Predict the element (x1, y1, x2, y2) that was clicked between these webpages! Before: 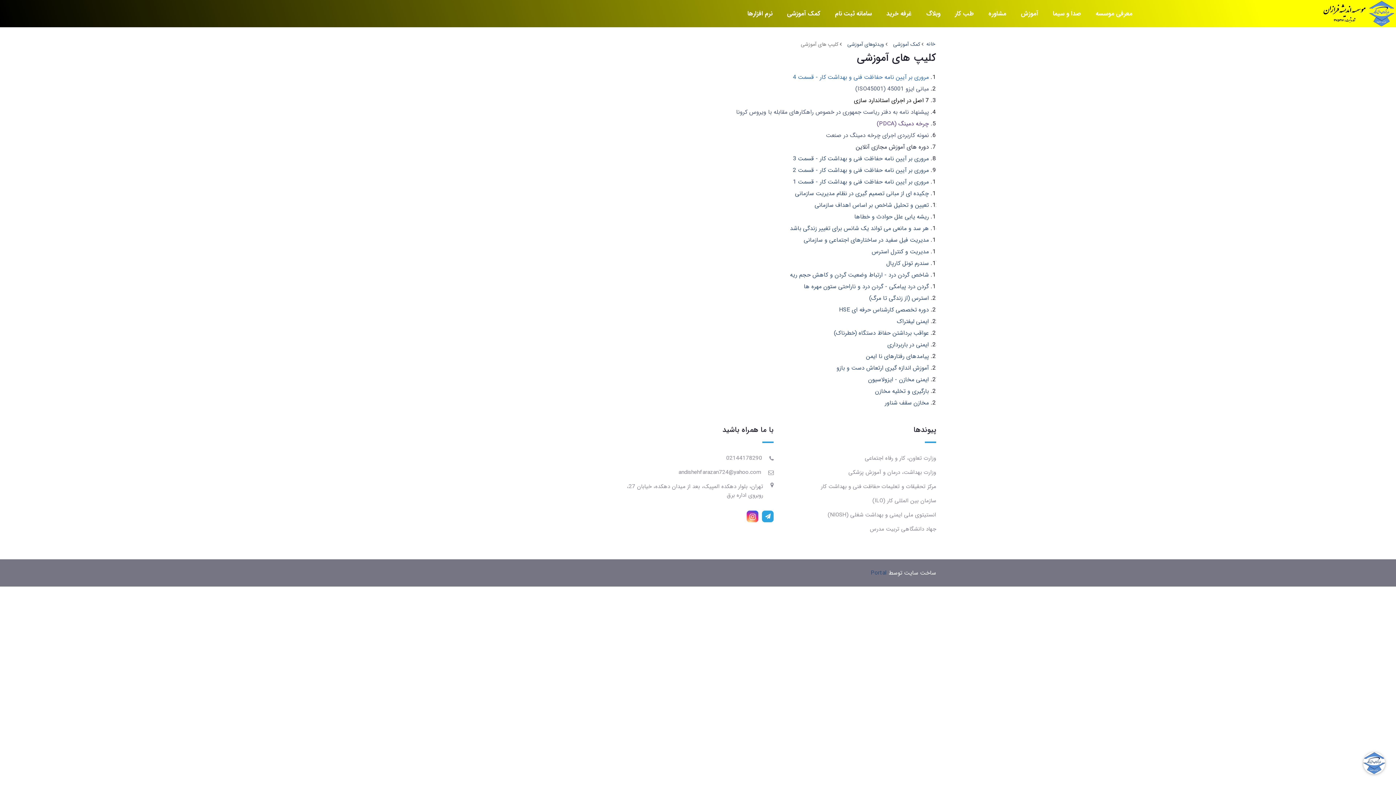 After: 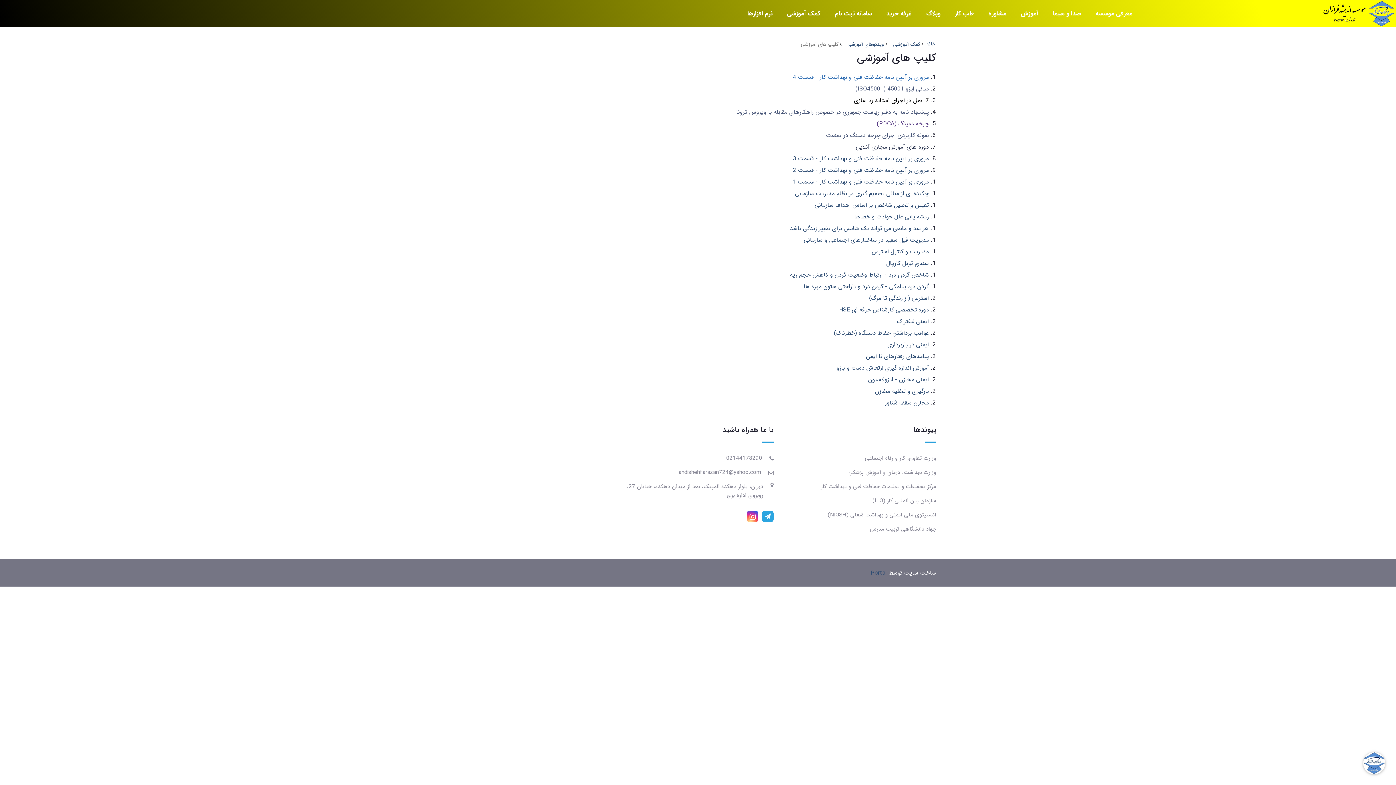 Action: bbox: (731, 510, 743, 522)